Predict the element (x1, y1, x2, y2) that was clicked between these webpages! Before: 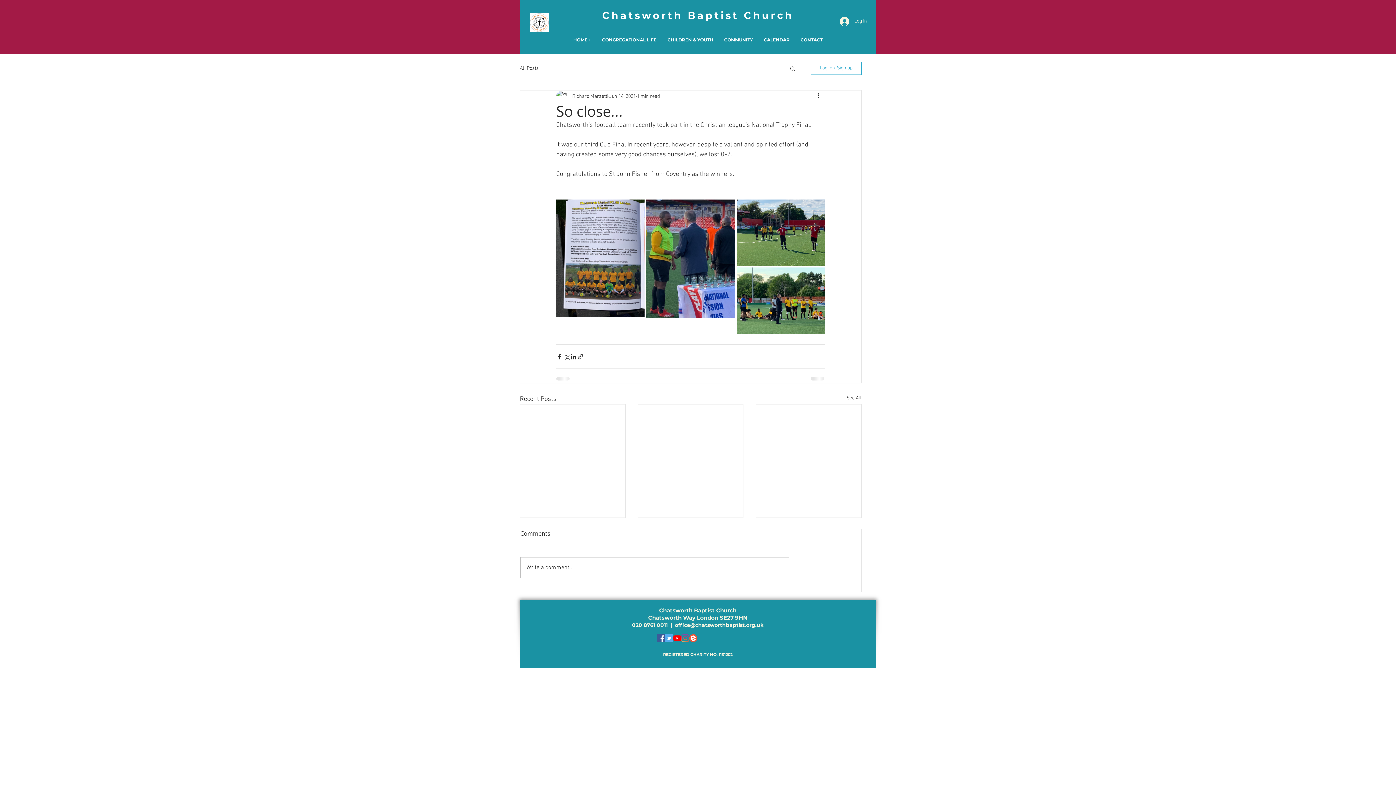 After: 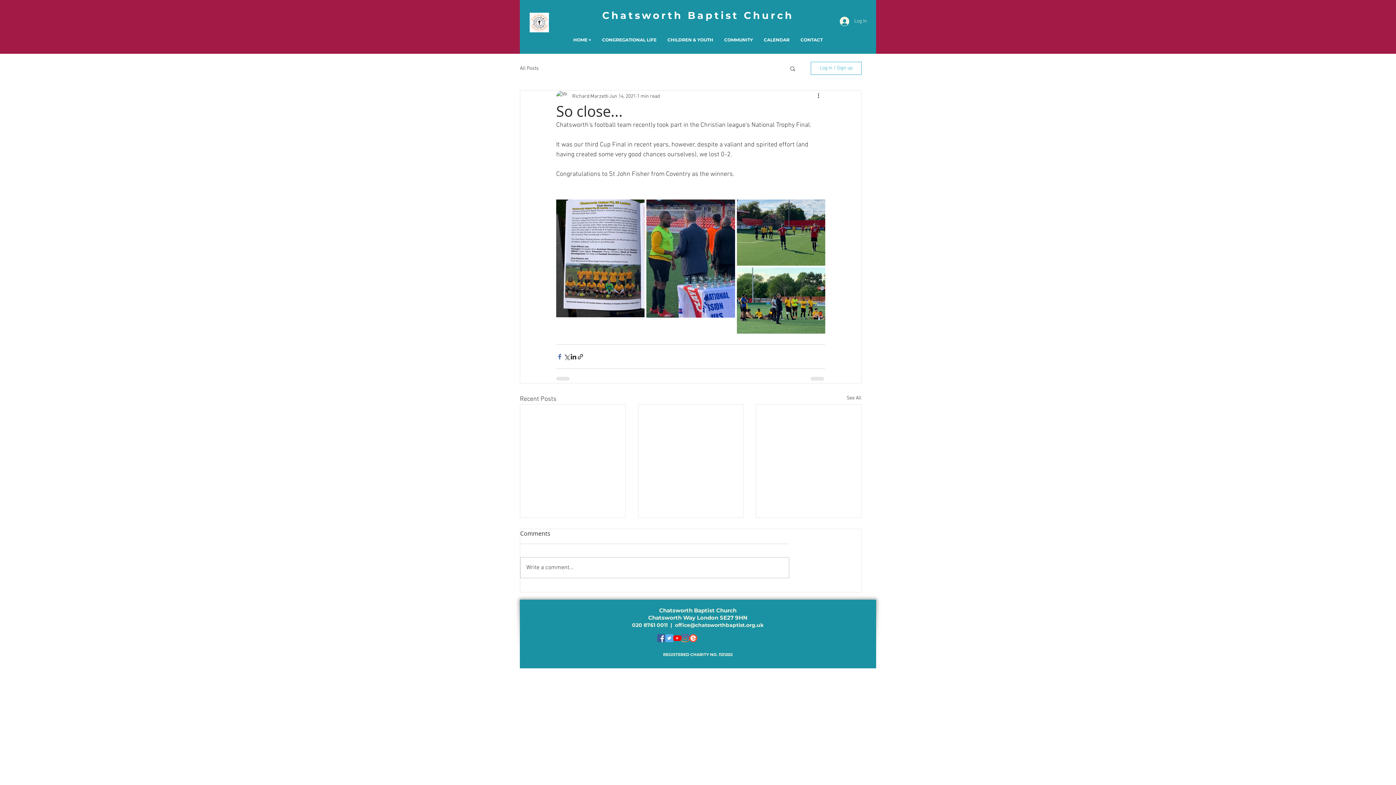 Action: bbox: (556, 353, 563, 360) label: Share via Facebook